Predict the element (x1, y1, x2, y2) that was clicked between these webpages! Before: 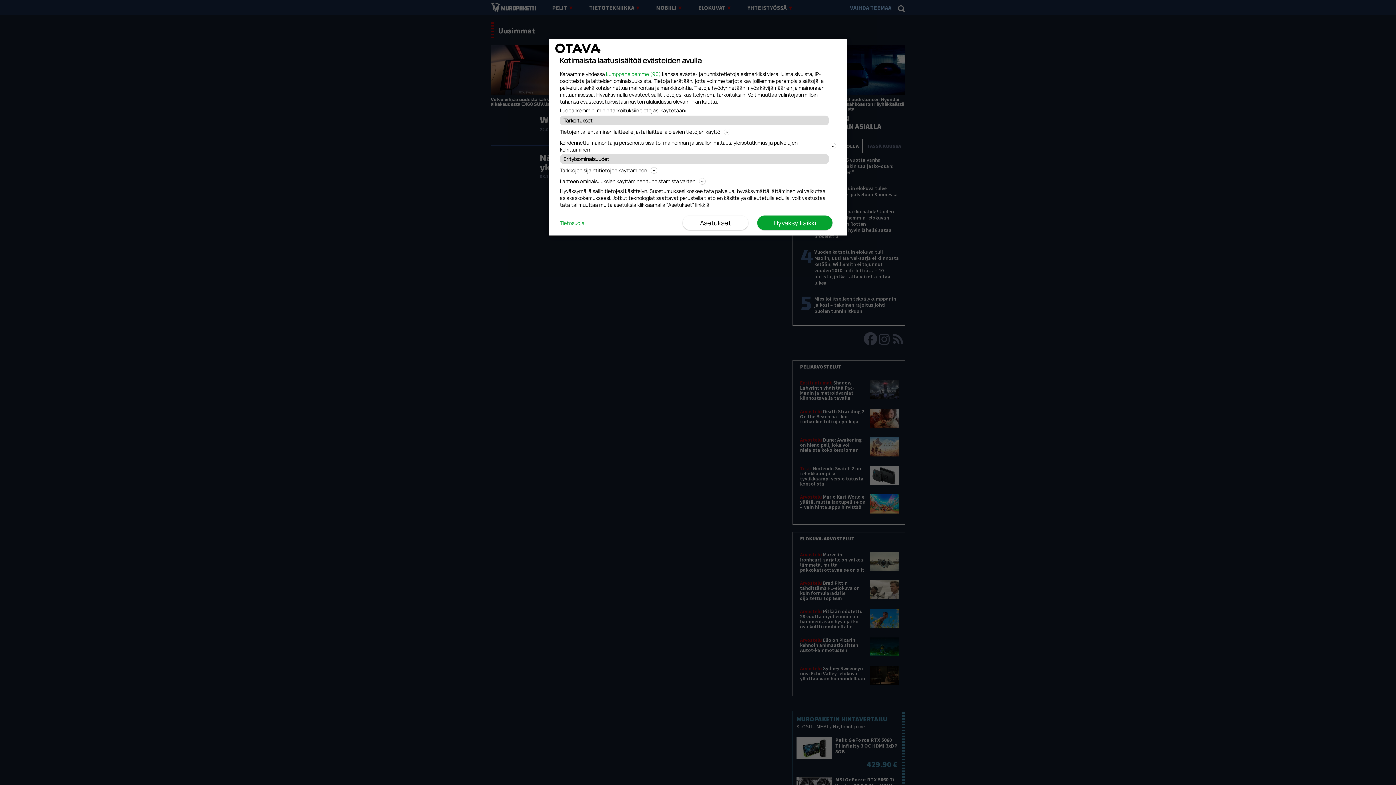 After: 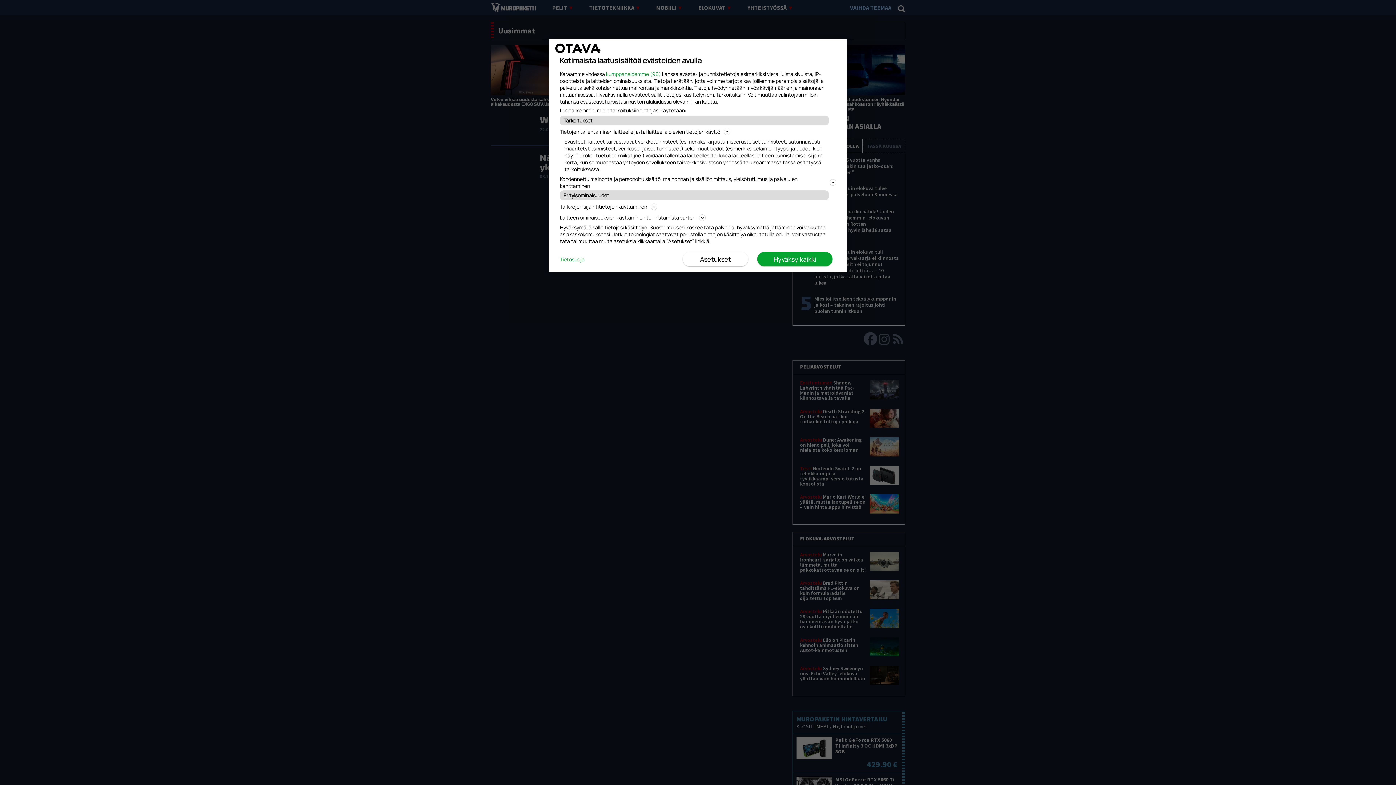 Action: label: Tietojen tallentaminen laitteelle ja/tai laitteella olevien tietojen käyttö bbox: (560, 127, 836, 136)